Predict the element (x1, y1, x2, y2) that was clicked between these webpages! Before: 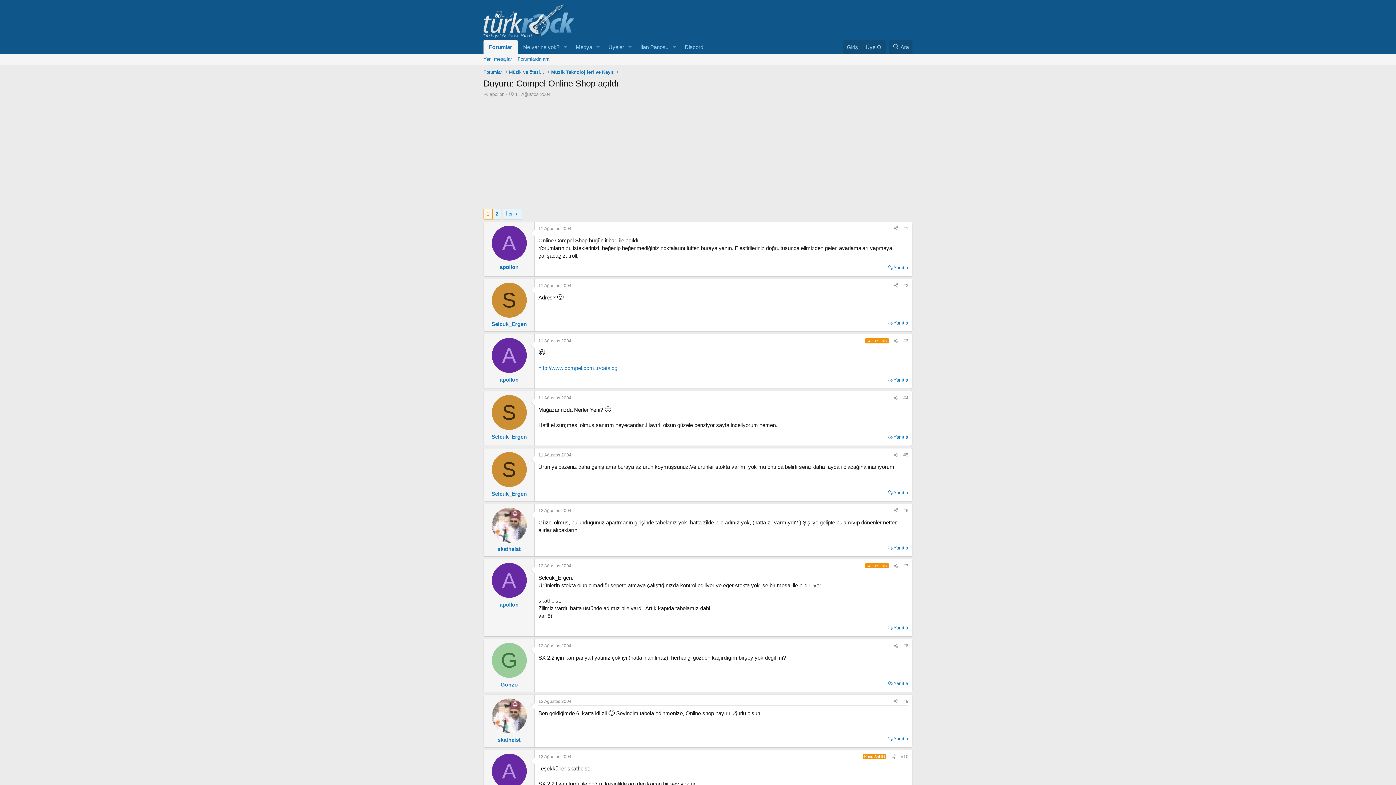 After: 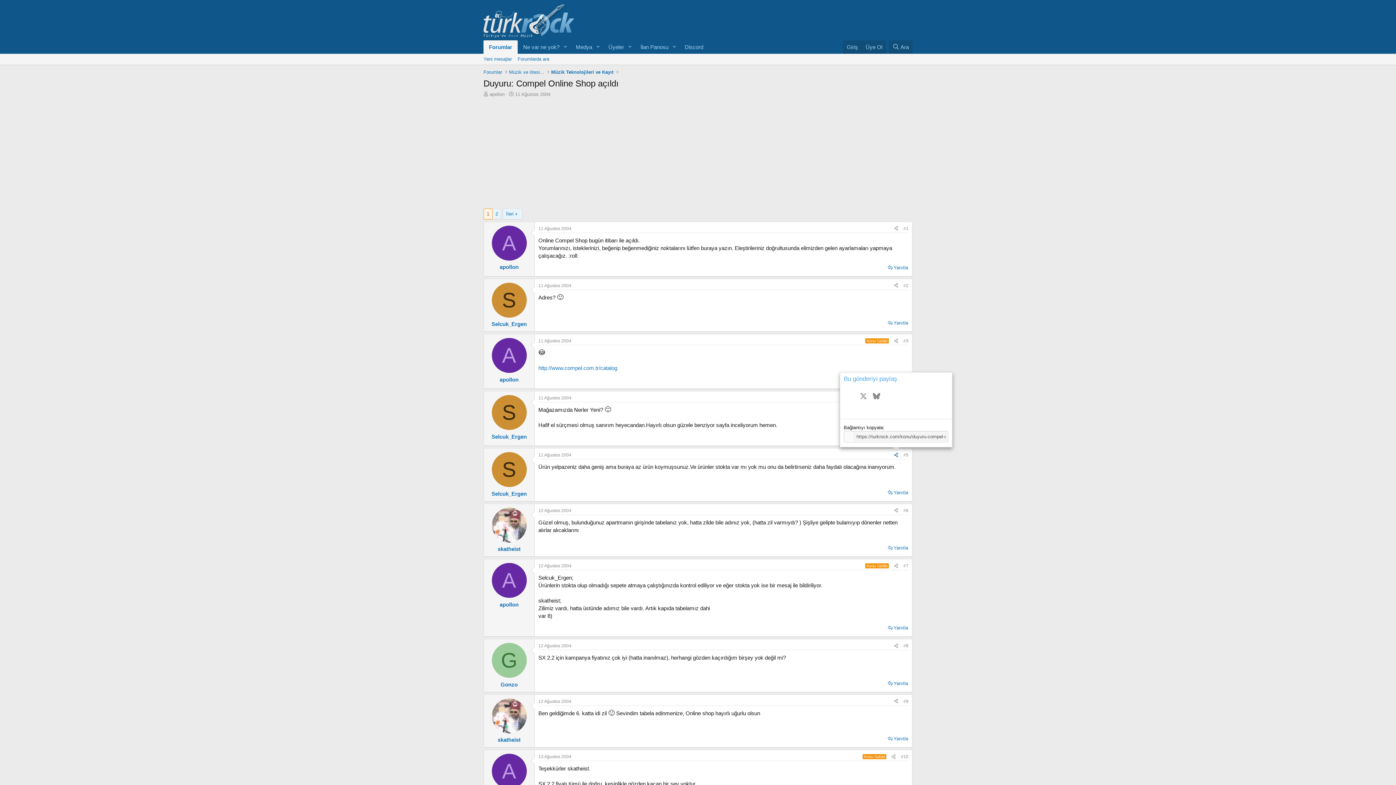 Action: label: Paylaş bbox: (891, 451, 901, 459)